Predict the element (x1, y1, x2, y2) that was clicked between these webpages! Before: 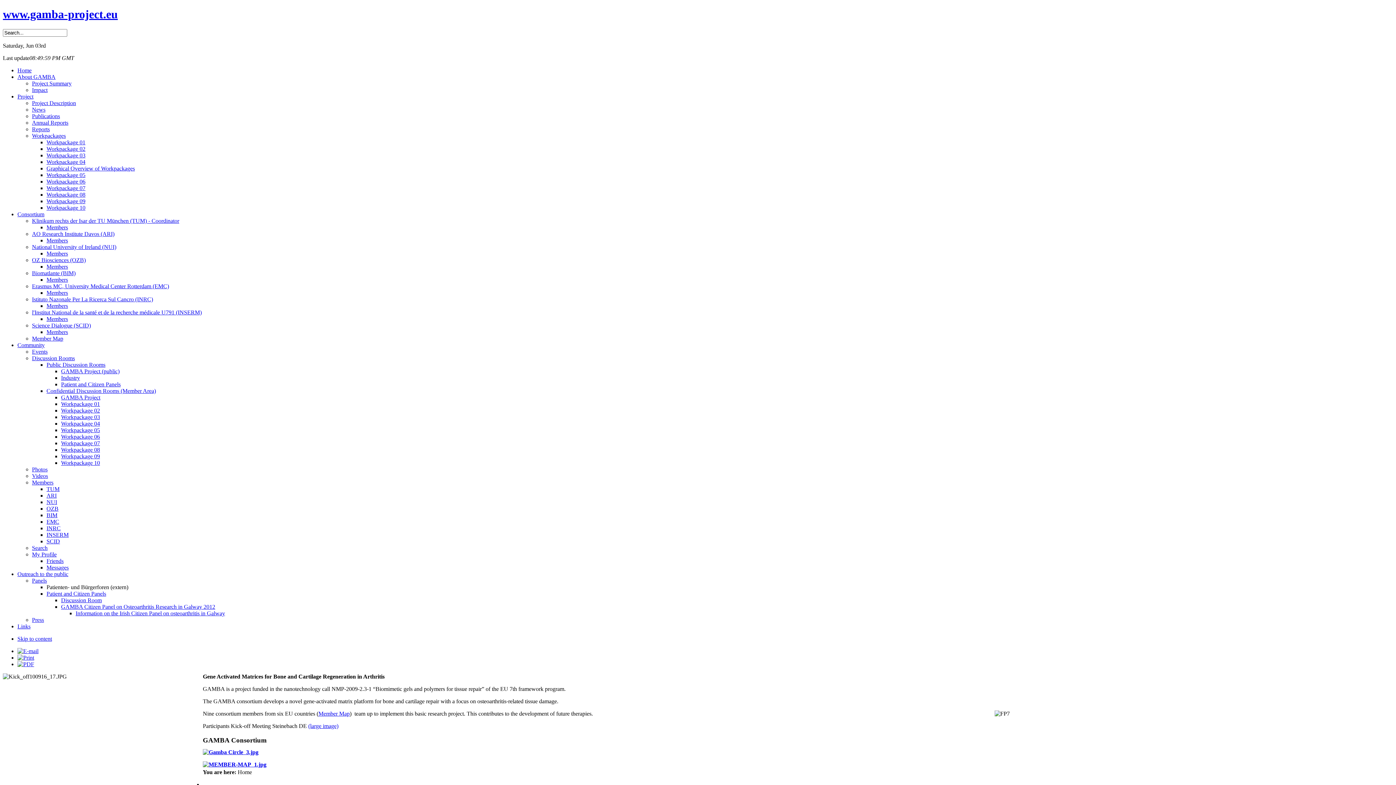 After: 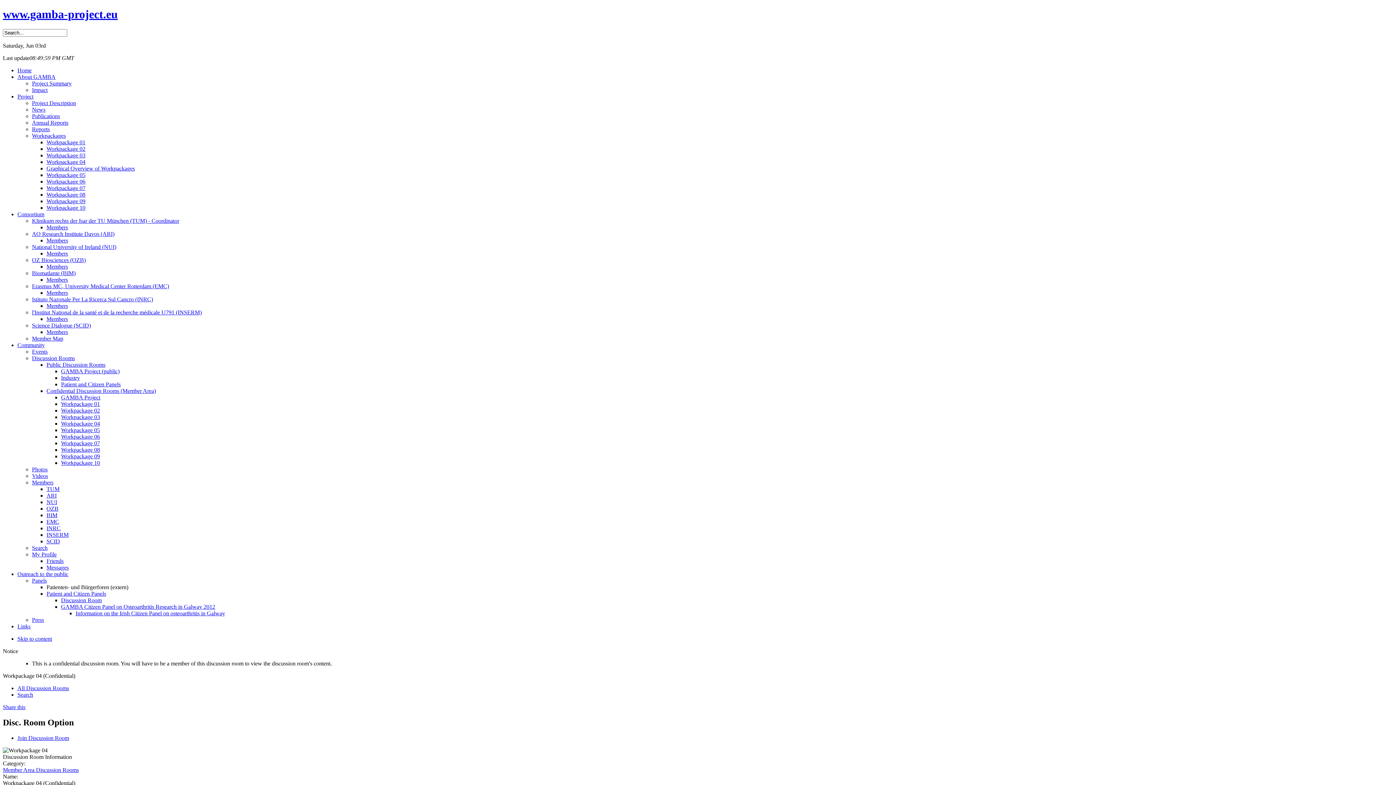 Action: label: Workpackage 04 bbox: (61, 420, 100, 426)